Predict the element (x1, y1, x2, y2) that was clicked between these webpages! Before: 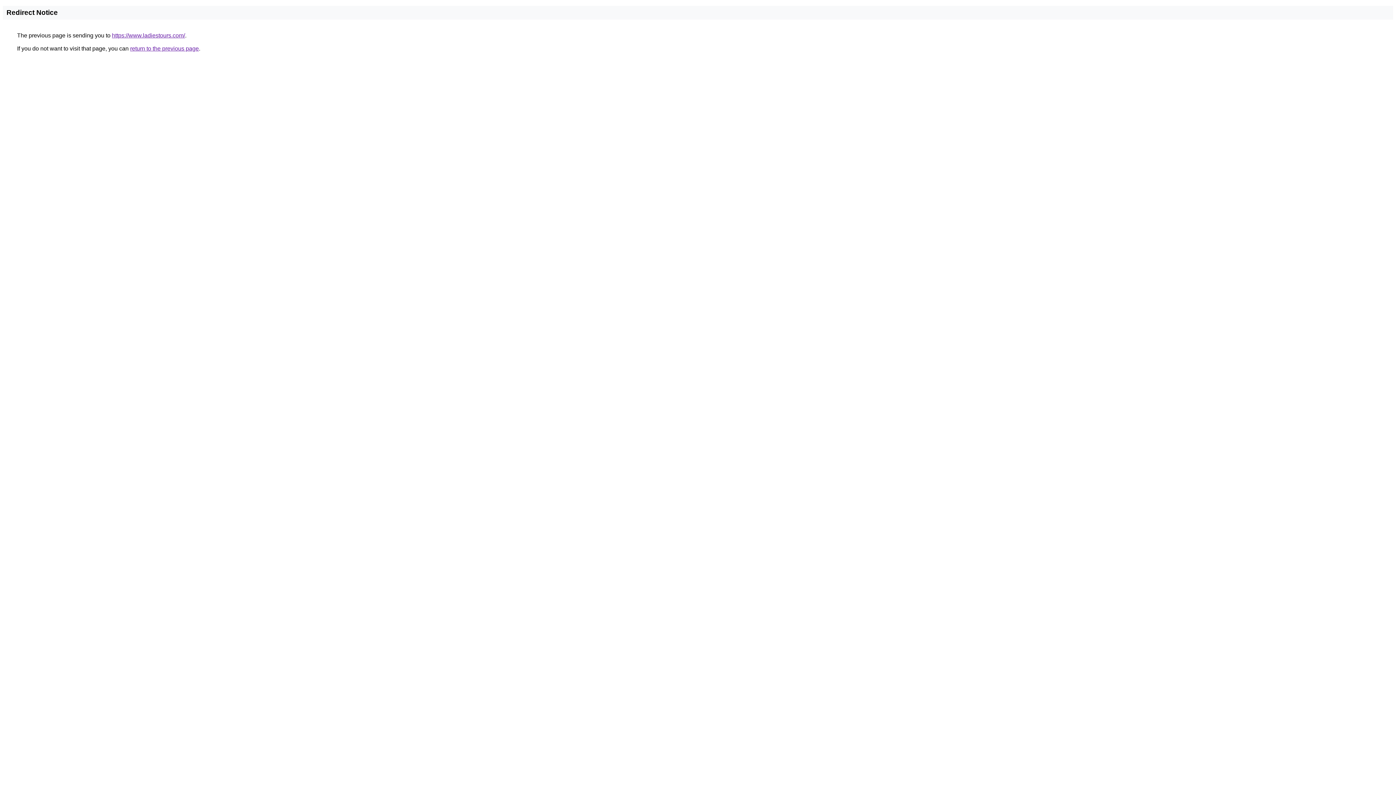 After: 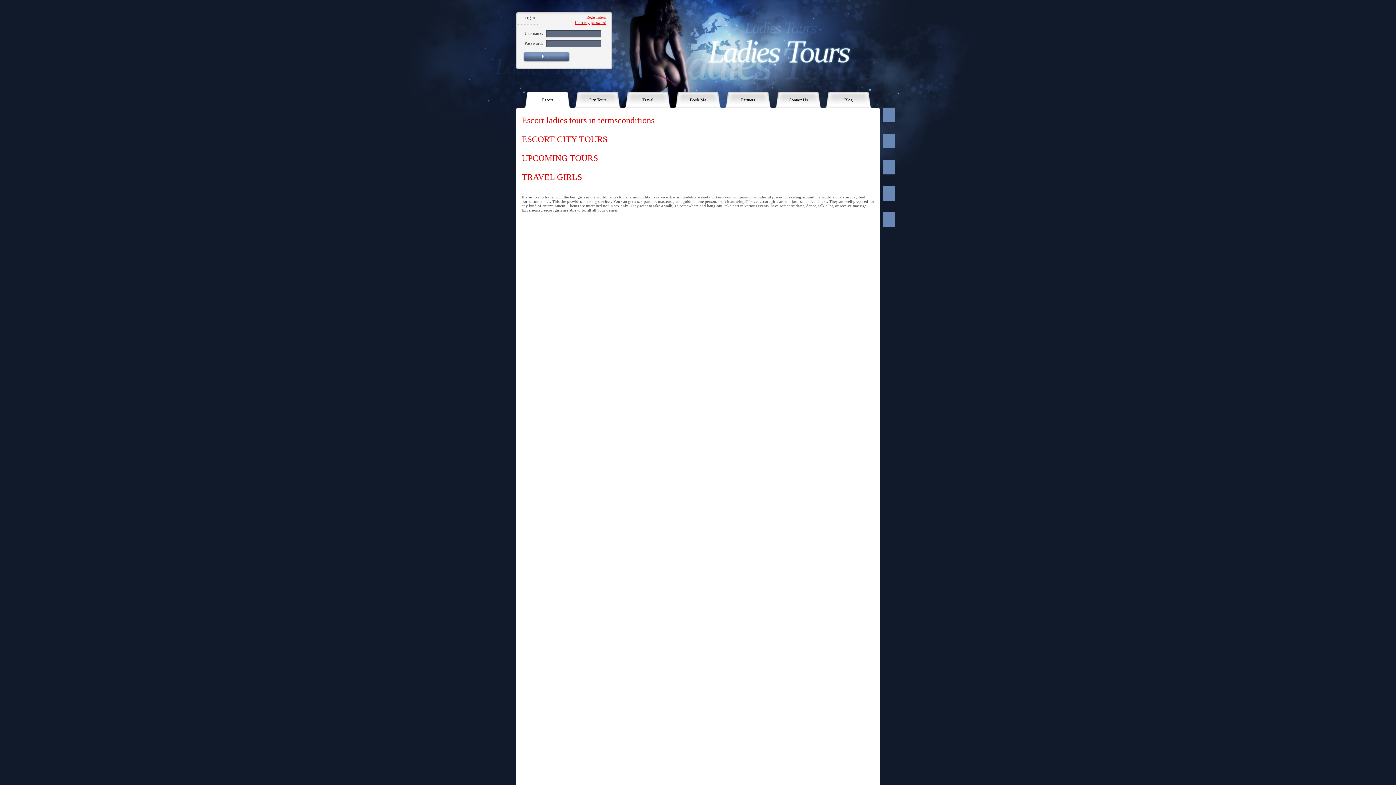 Action: bbox: (112, 32, 185, 38) label: https://www.ladiestours.com/